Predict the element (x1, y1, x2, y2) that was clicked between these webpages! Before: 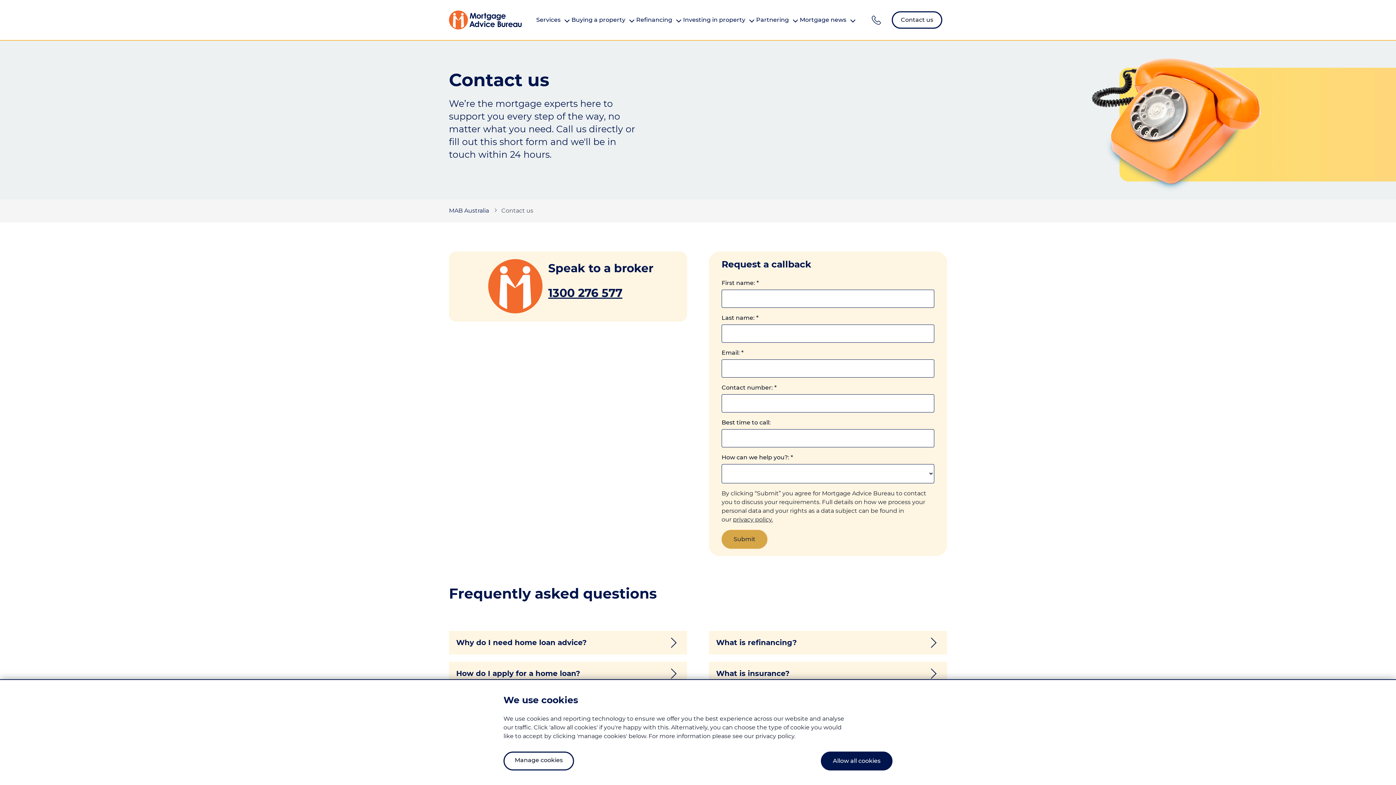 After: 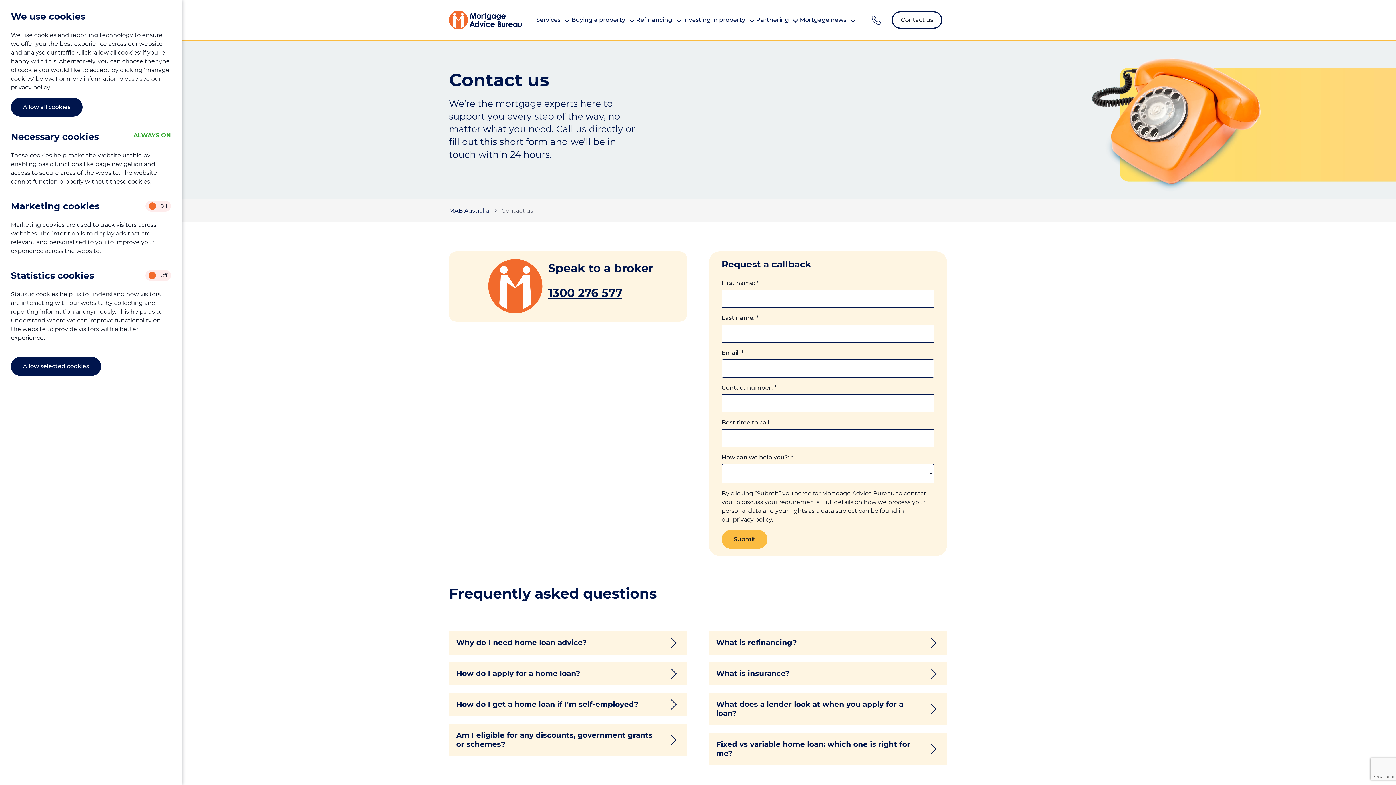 Action: bbox: (503, 752, 574, 770) label: Manage cookies